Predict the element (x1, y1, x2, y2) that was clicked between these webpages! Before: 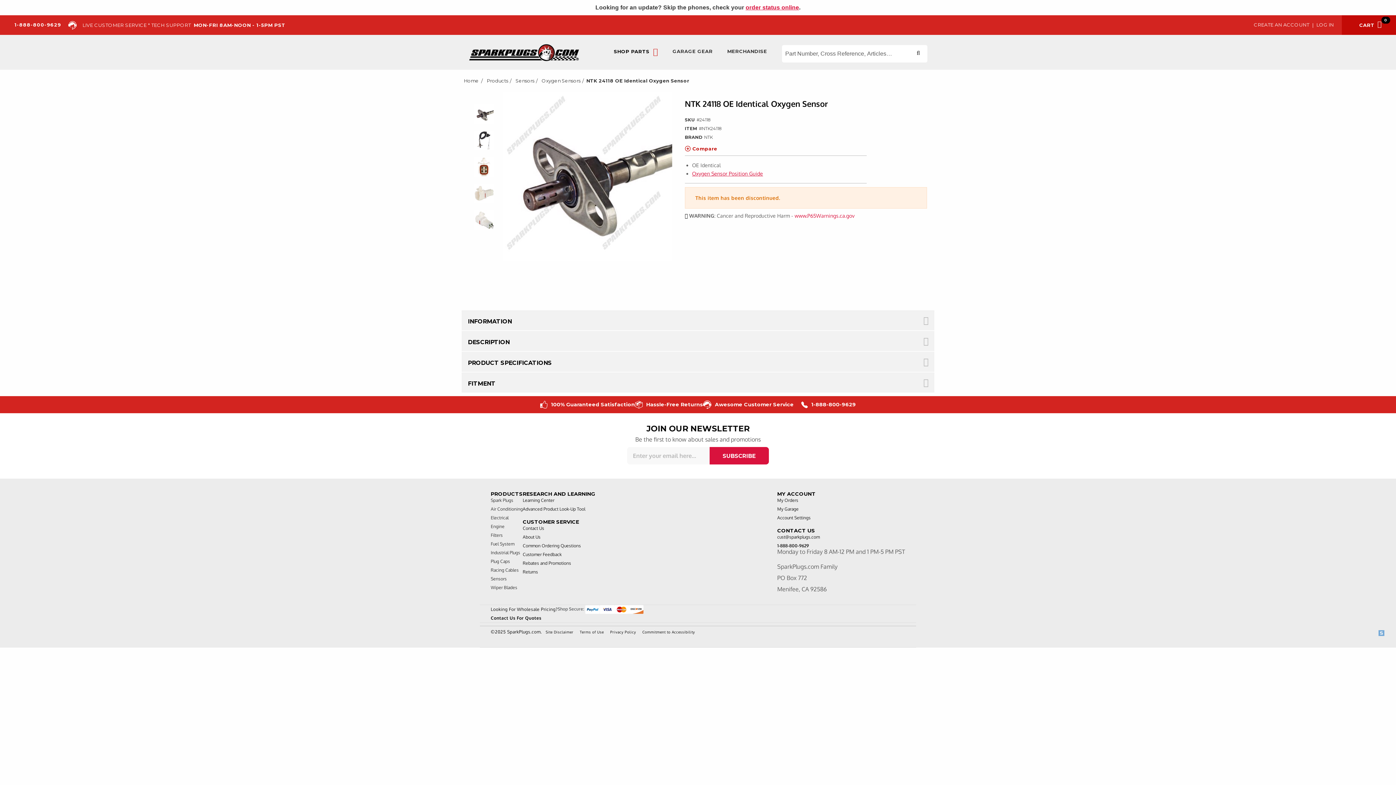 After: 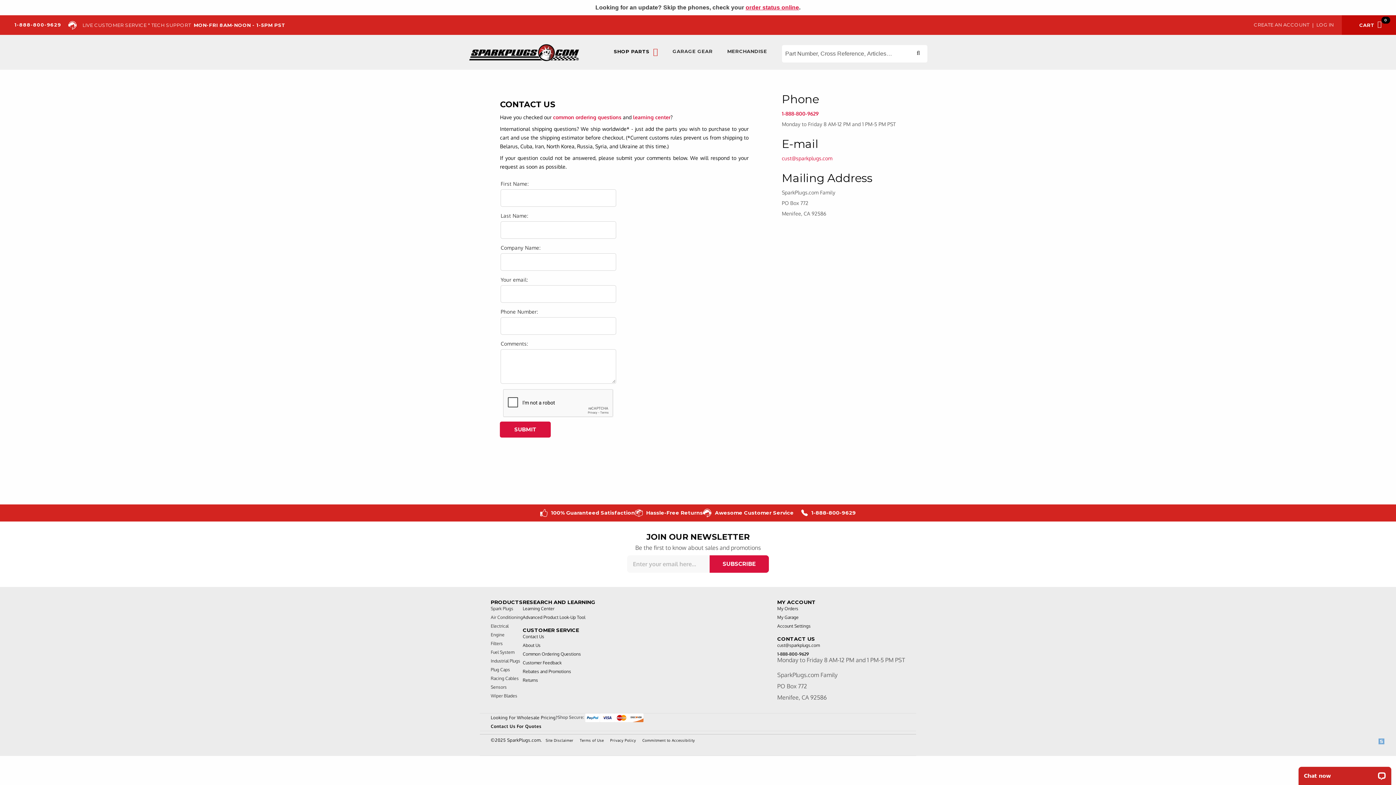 Action: bbox: (522, 525, 544, 532) label: Contact Us